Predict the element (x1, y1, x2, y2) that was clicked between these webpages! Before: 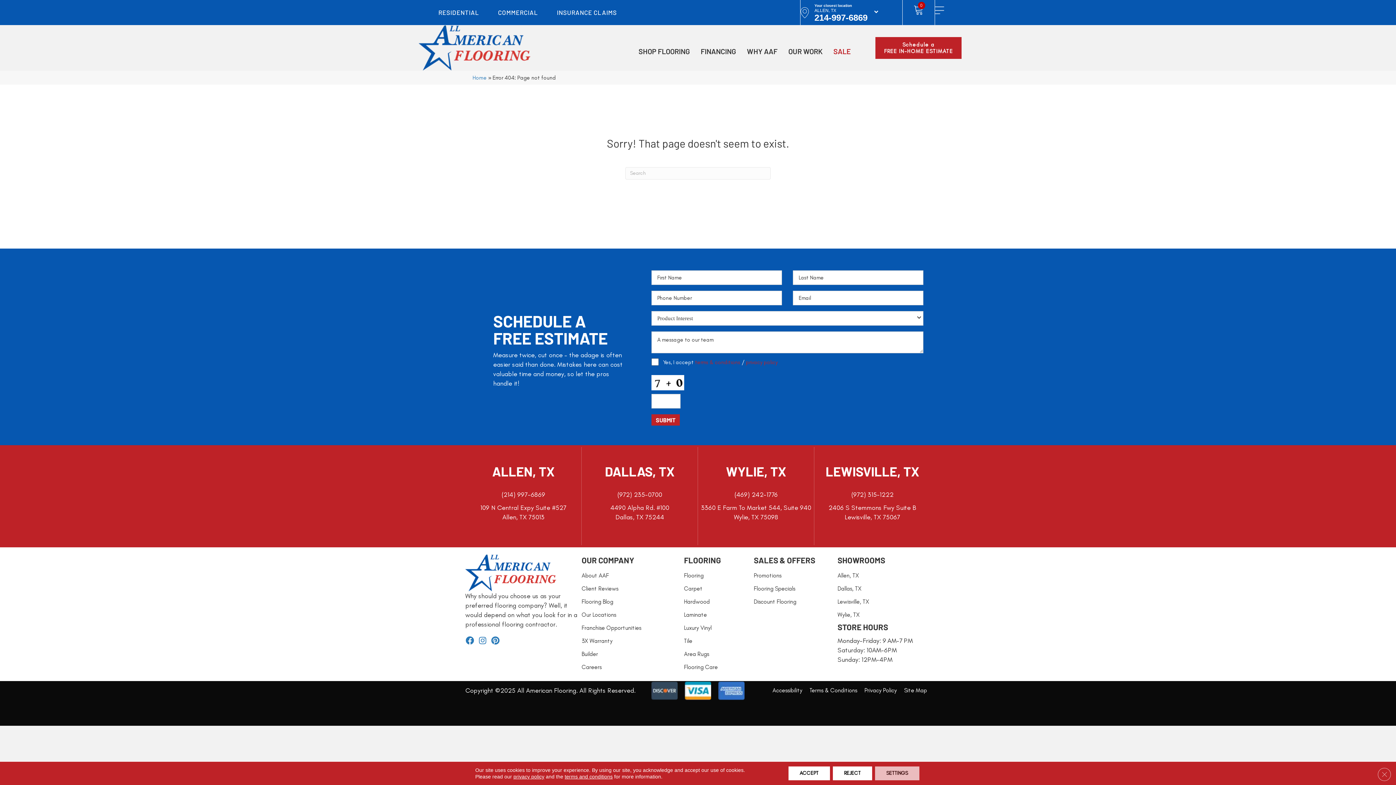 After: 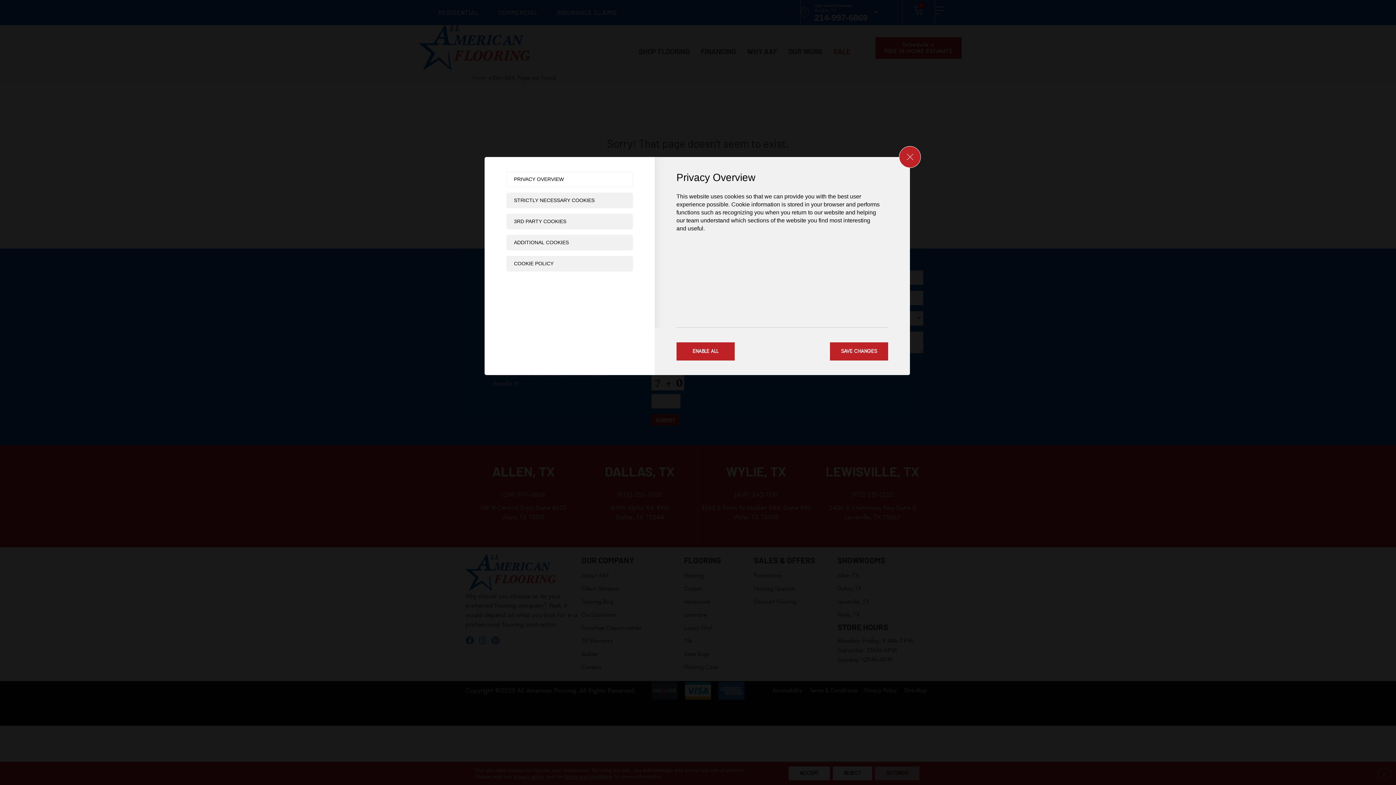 Action: bbox: (875, 766, 919, 780) label: Settings